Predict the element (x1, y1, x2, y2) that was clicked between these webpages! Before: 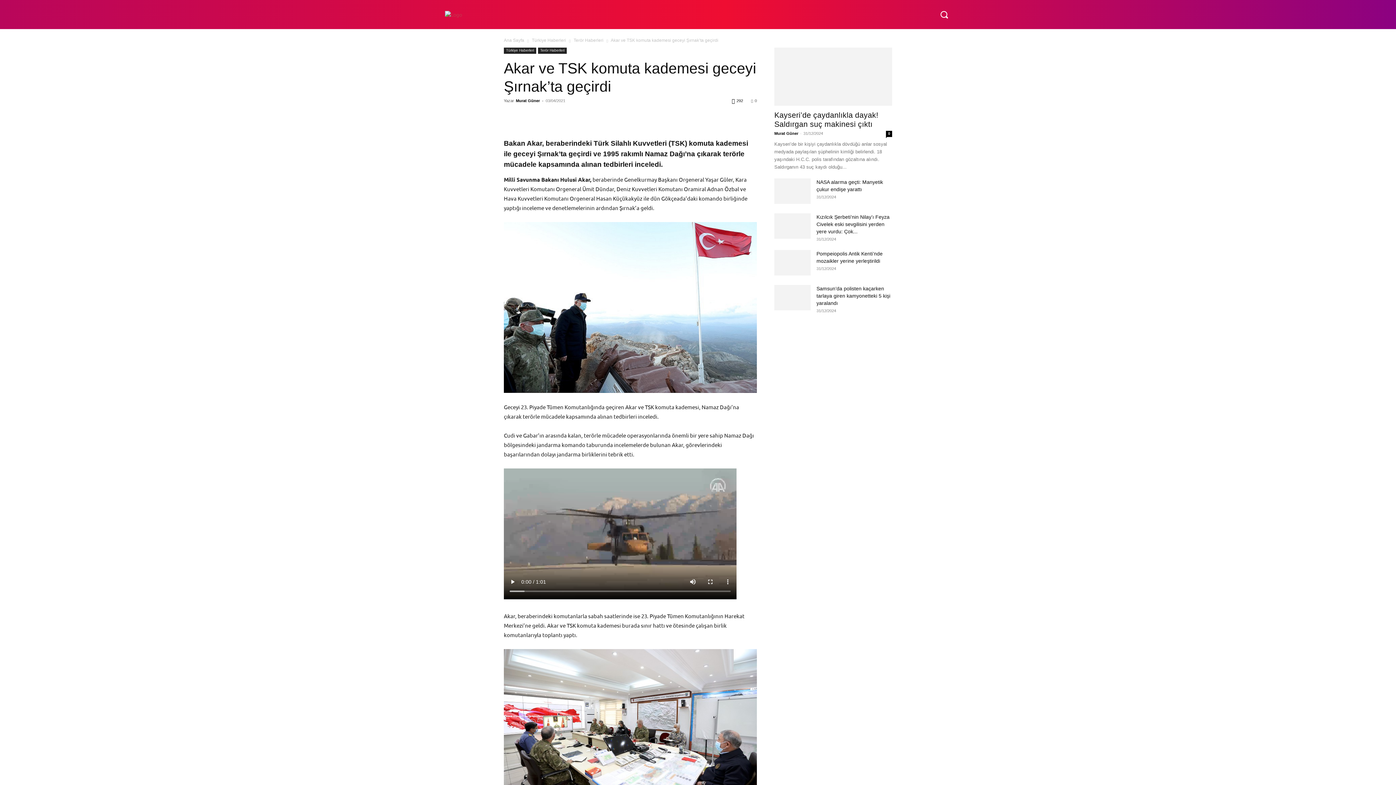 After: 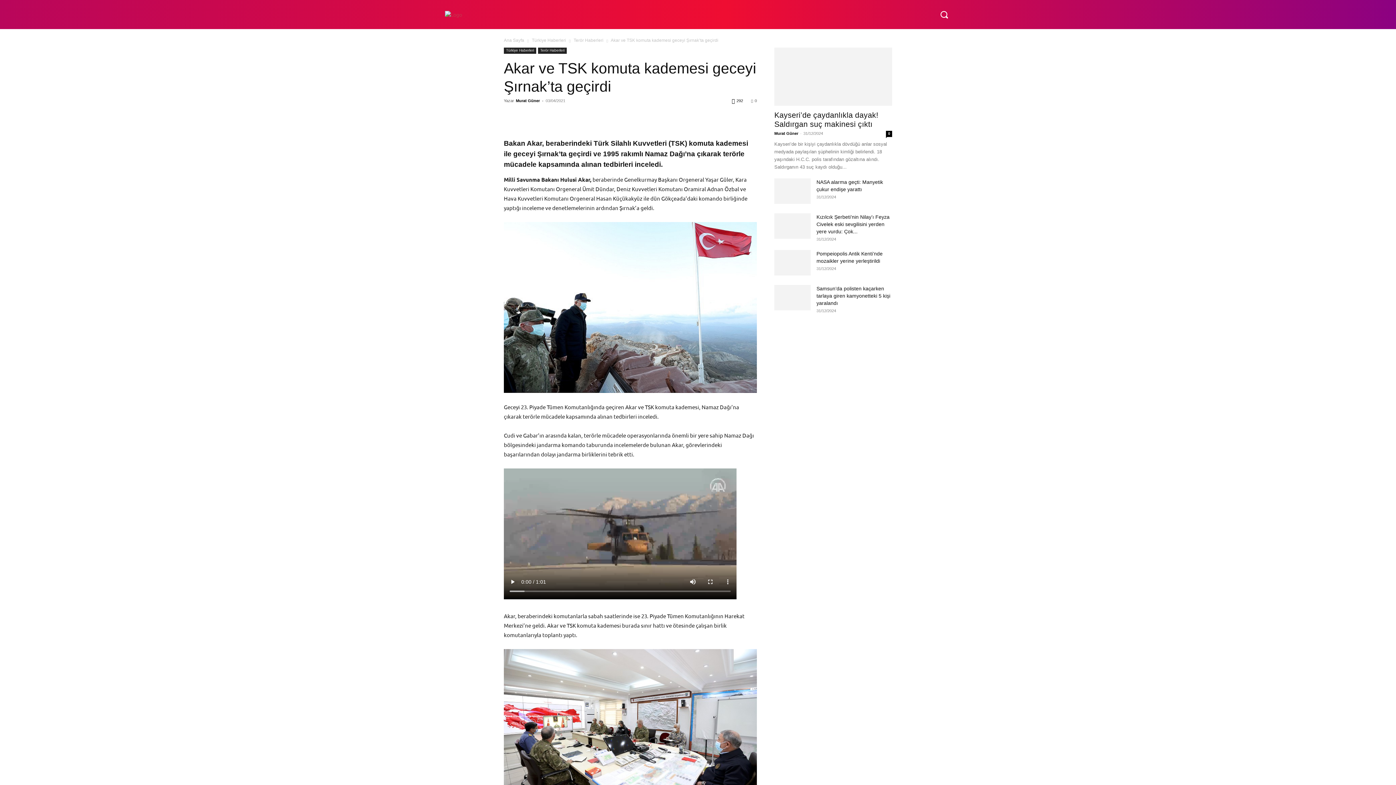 Action: bbox: (587, 110, 602, 124)